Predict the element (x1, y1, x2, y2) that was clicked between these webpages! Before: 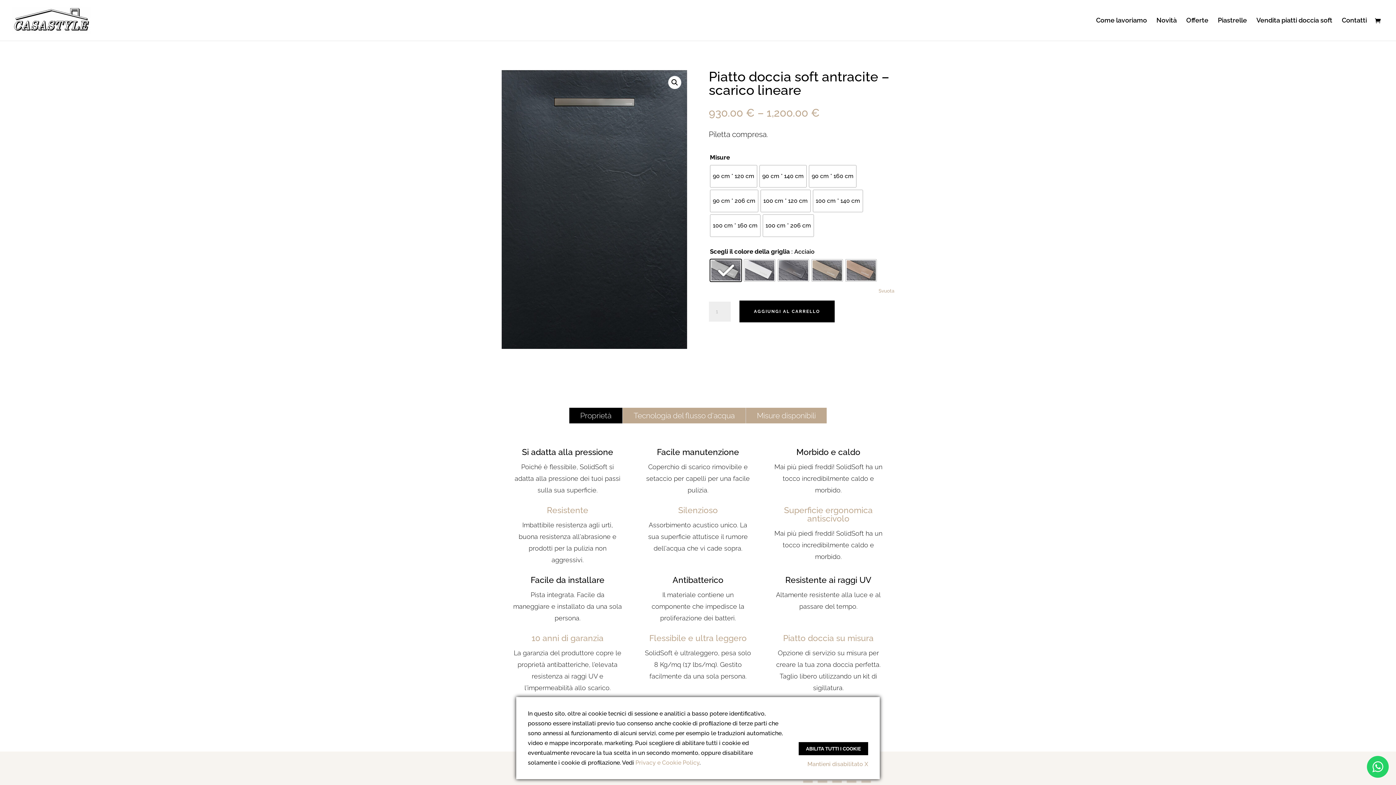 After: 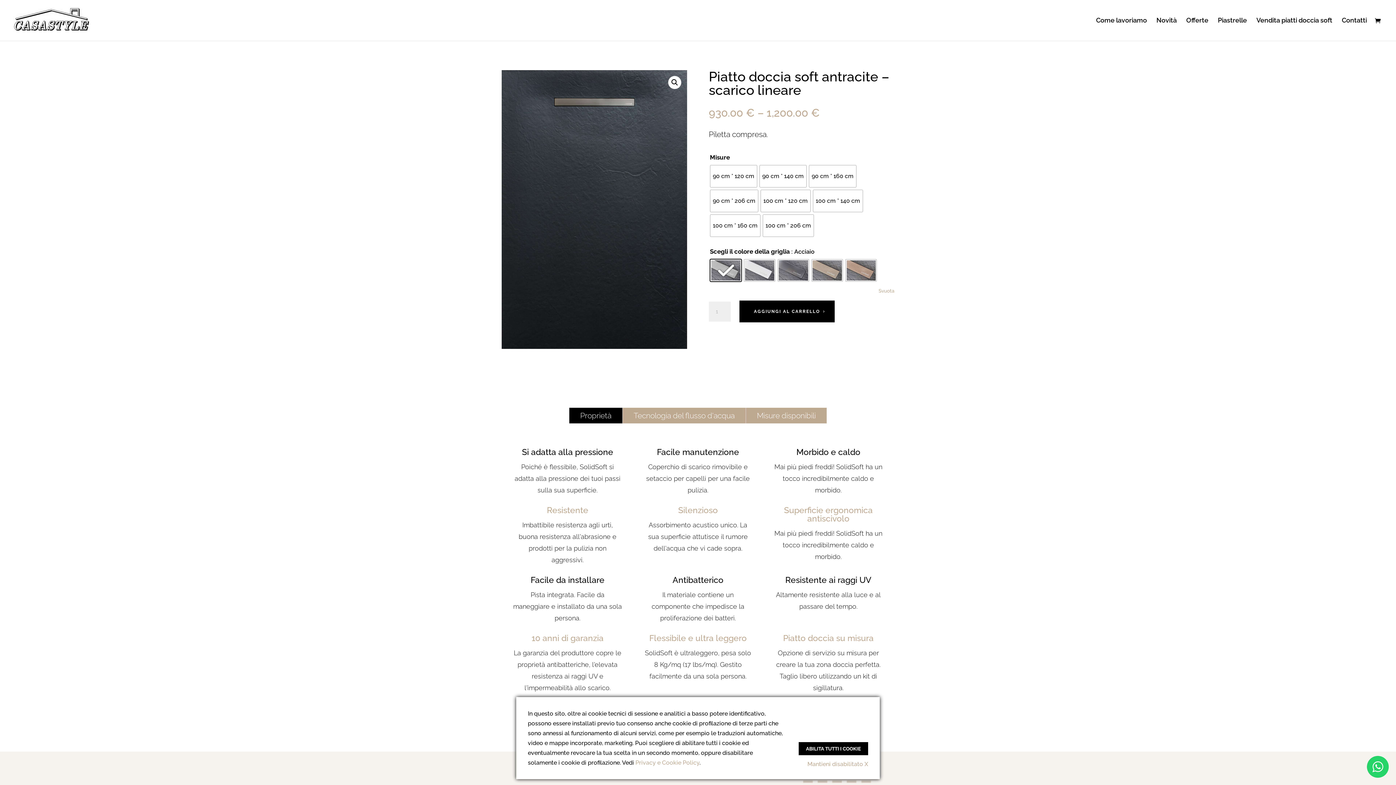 Action: label: AGGIUNGI AL CARRELLO bbox: (739, 300, 834, 322)